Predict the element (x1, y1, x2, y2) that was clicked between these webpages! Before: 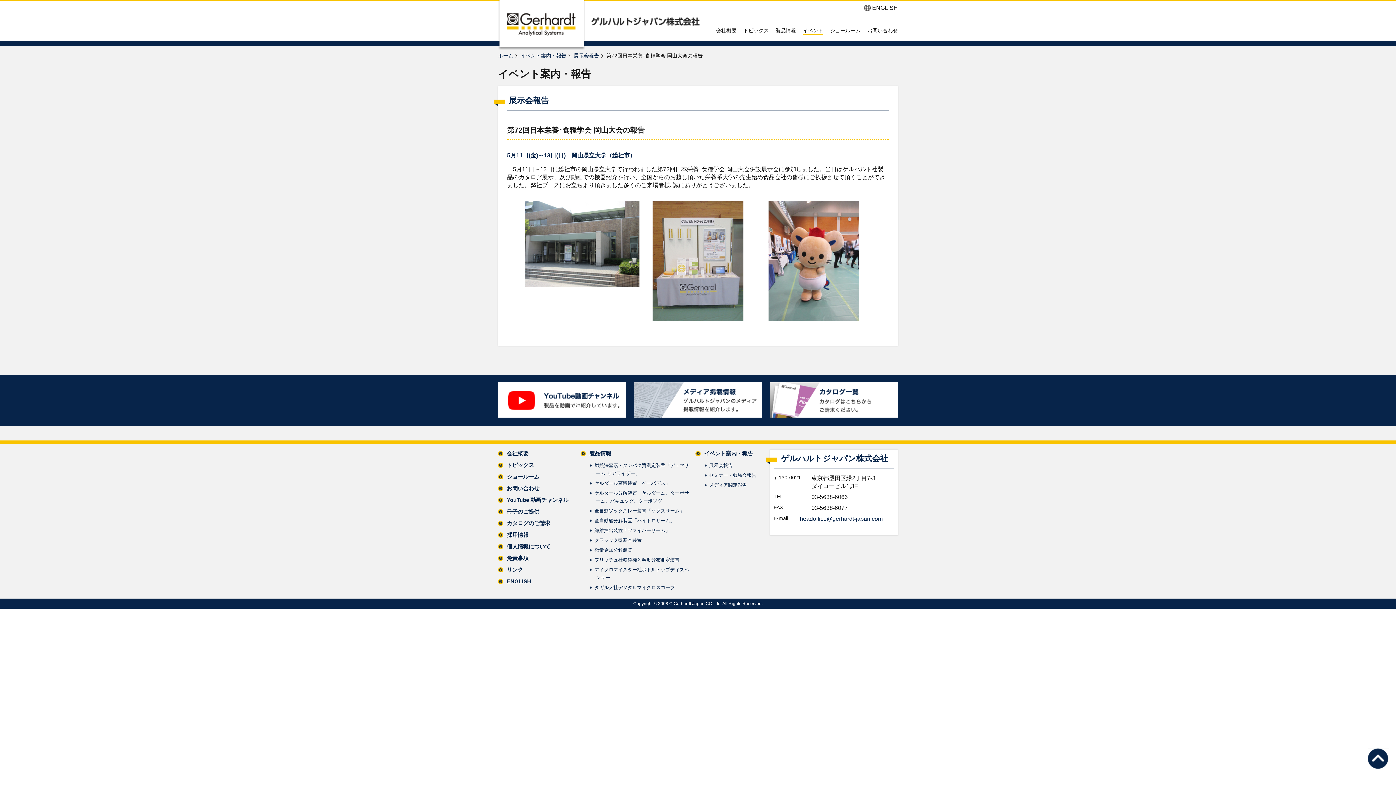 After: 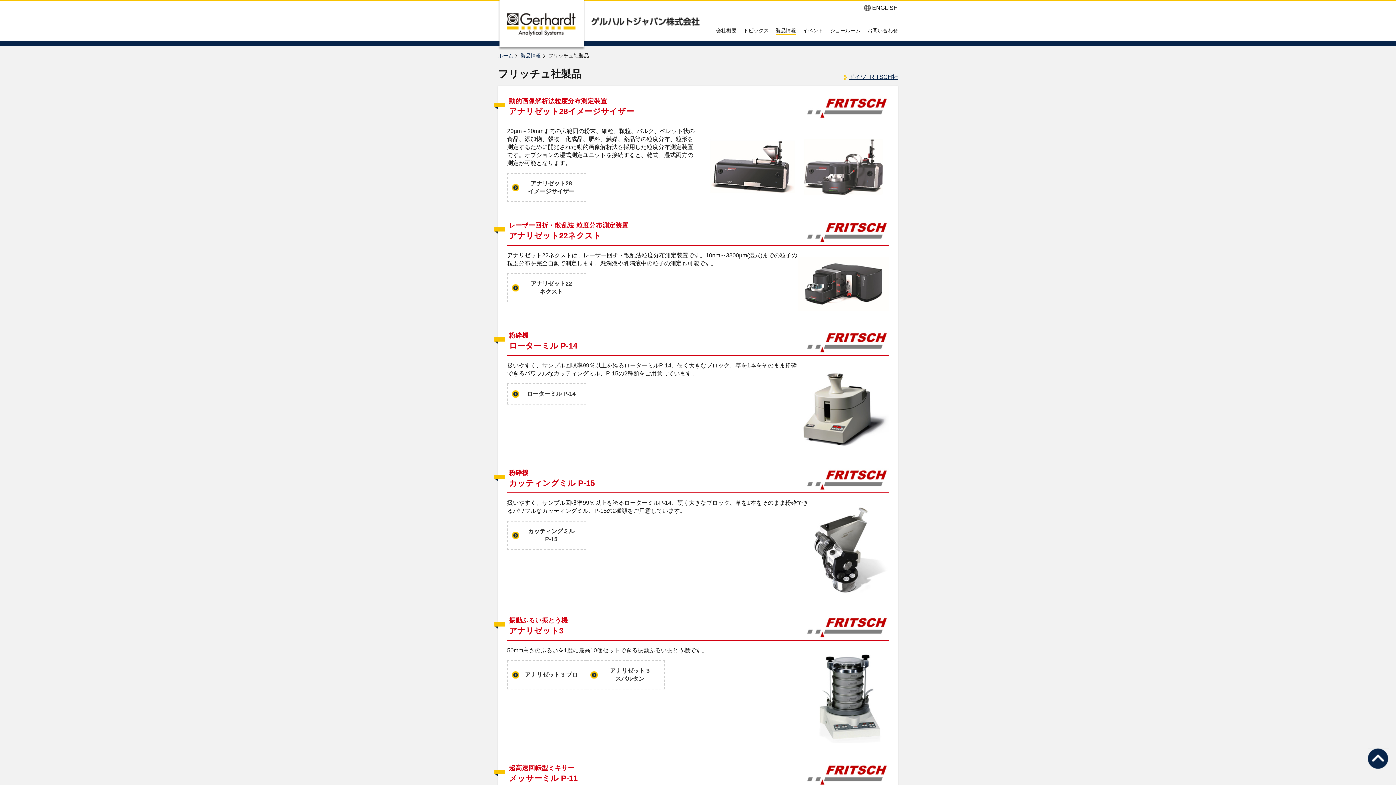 Action: bbox: (590, 557, 679, 562) label: フリッチュ社粉砕機と粒度分布測定装置